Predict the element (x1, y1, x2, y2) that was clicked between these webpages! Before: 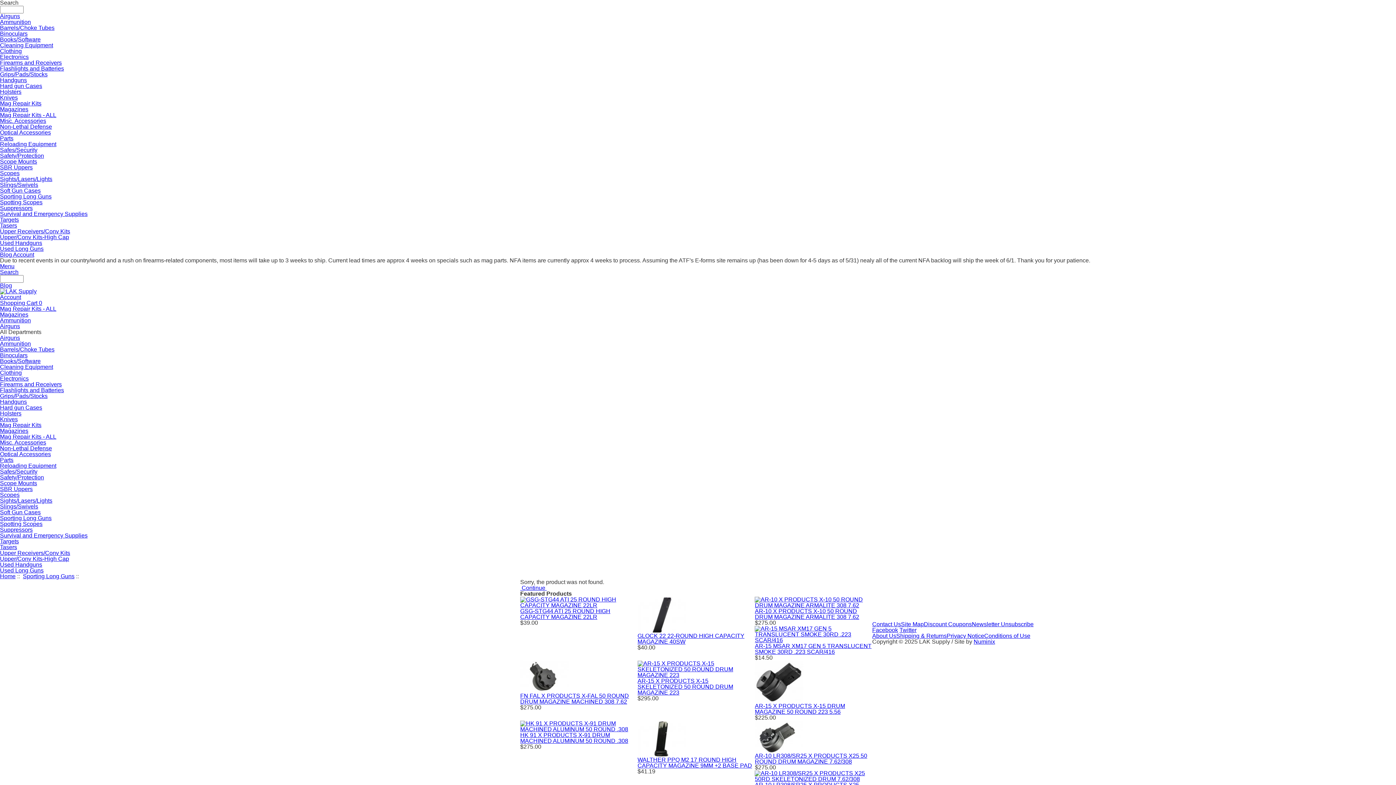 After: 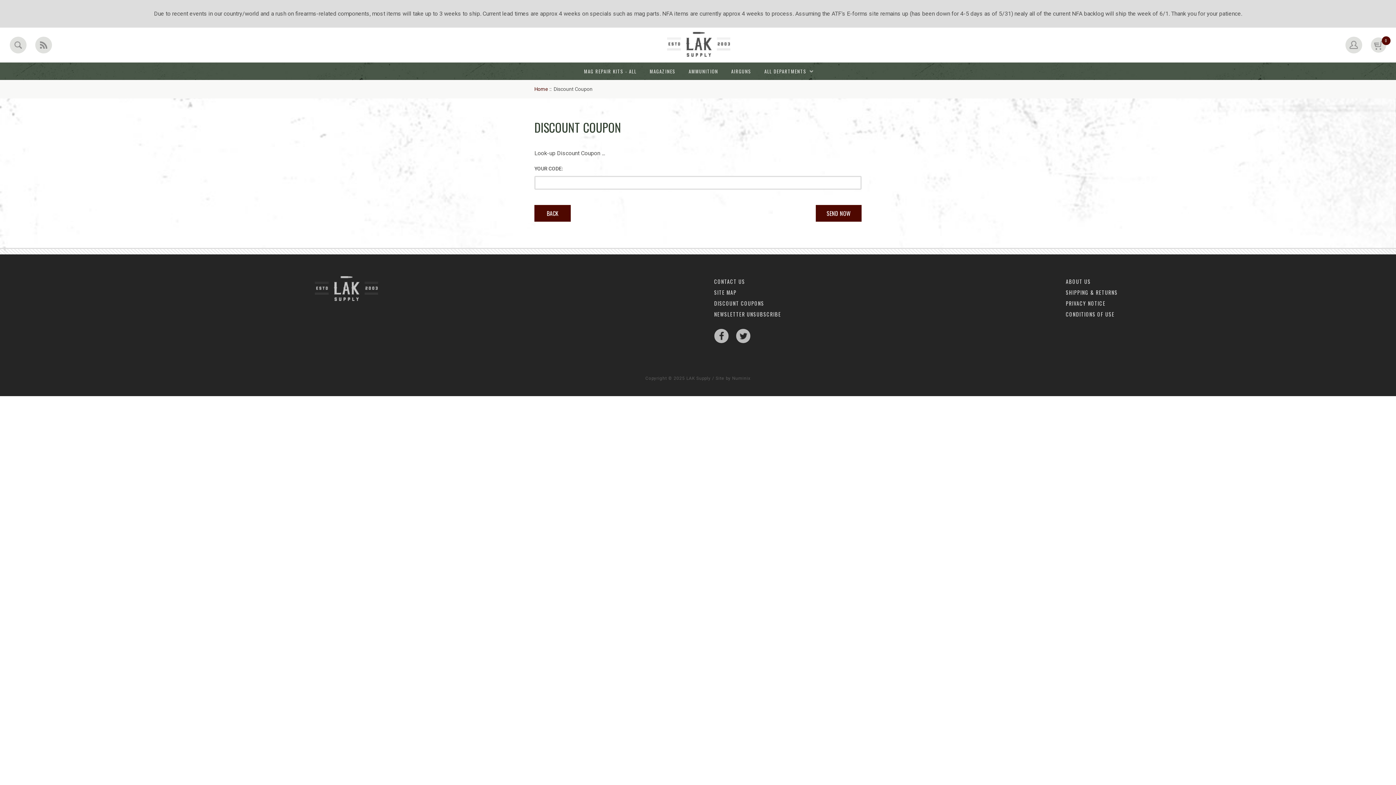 Action: label: Discount Coupons bbox: (924, 621, 972, 627)